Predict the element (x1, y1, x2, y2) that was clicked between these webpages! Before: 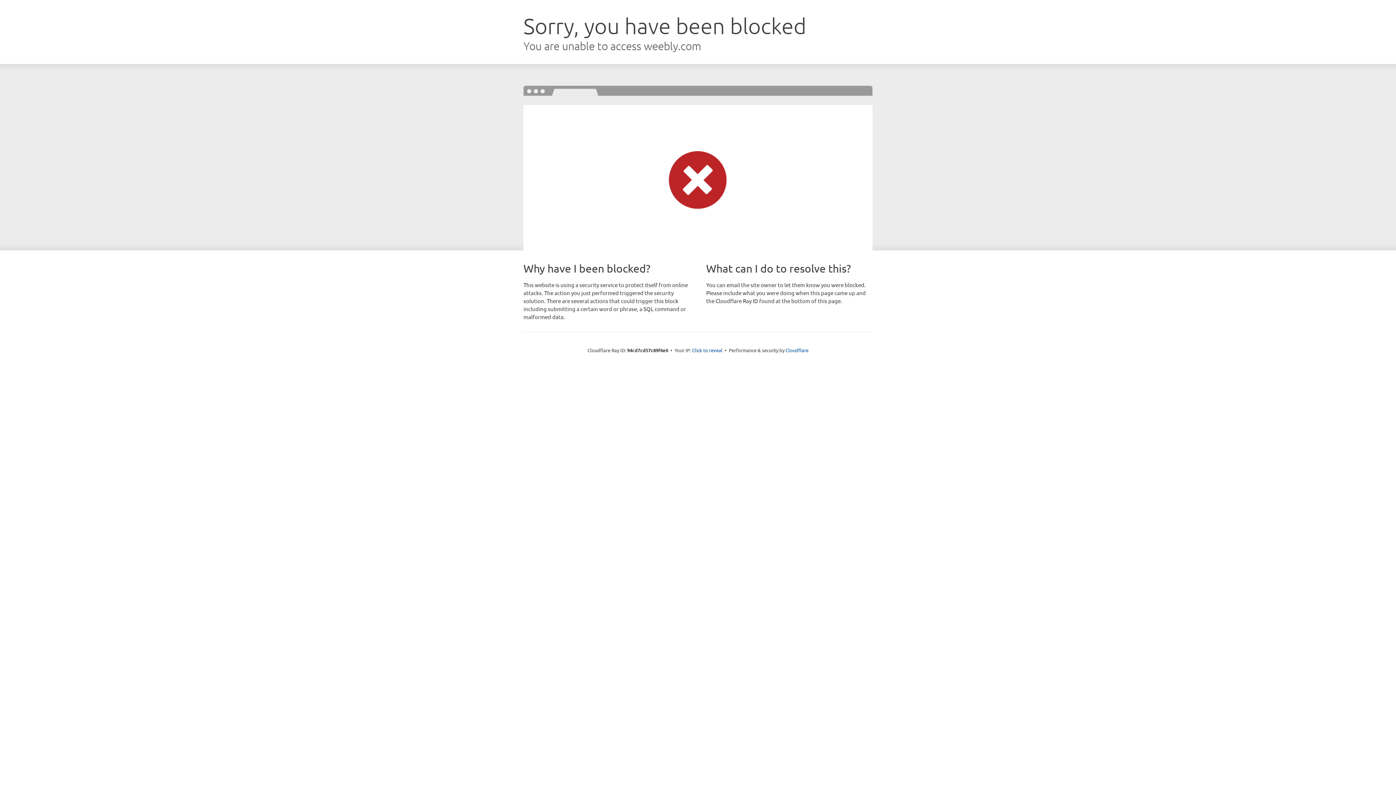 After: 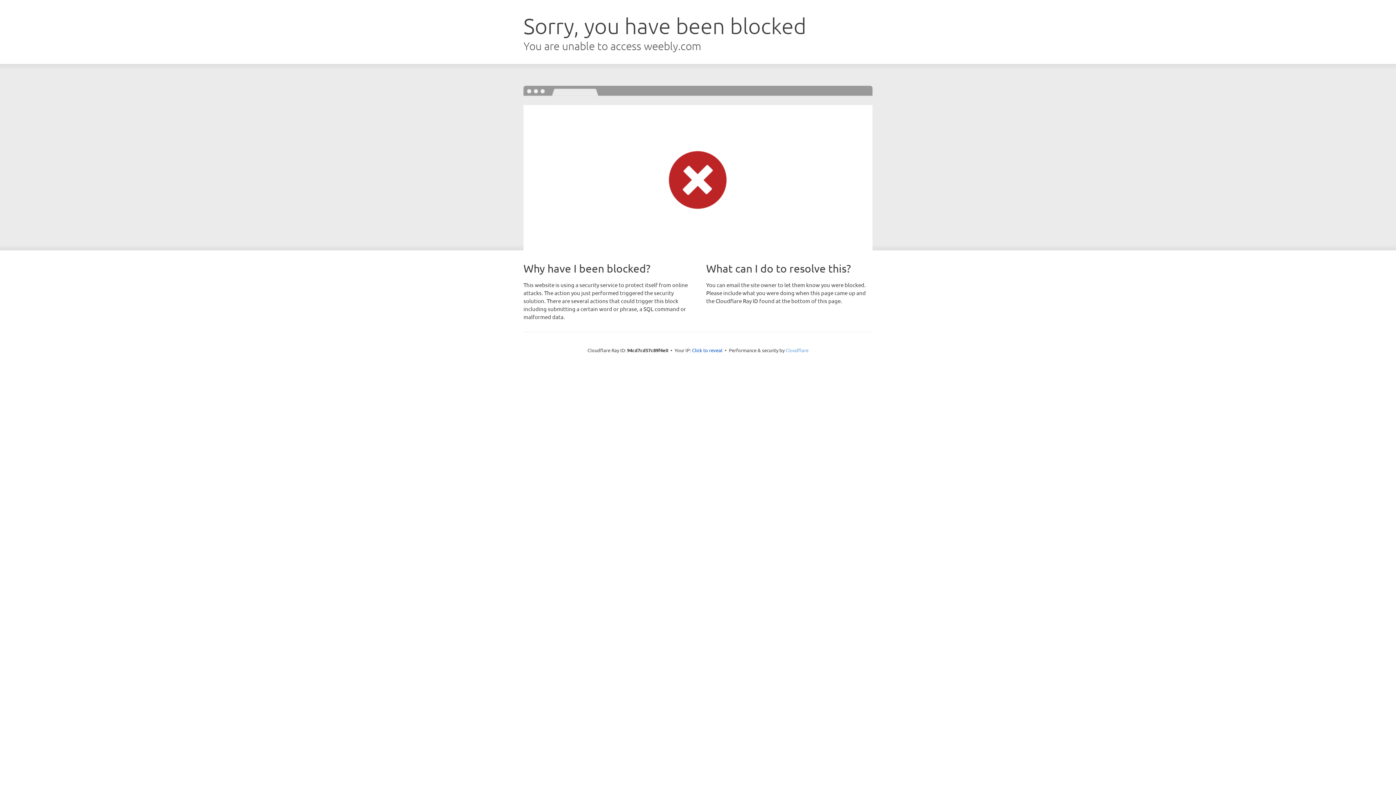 Action: bbox: (785, 347, 808, 353) label: Cloudflare